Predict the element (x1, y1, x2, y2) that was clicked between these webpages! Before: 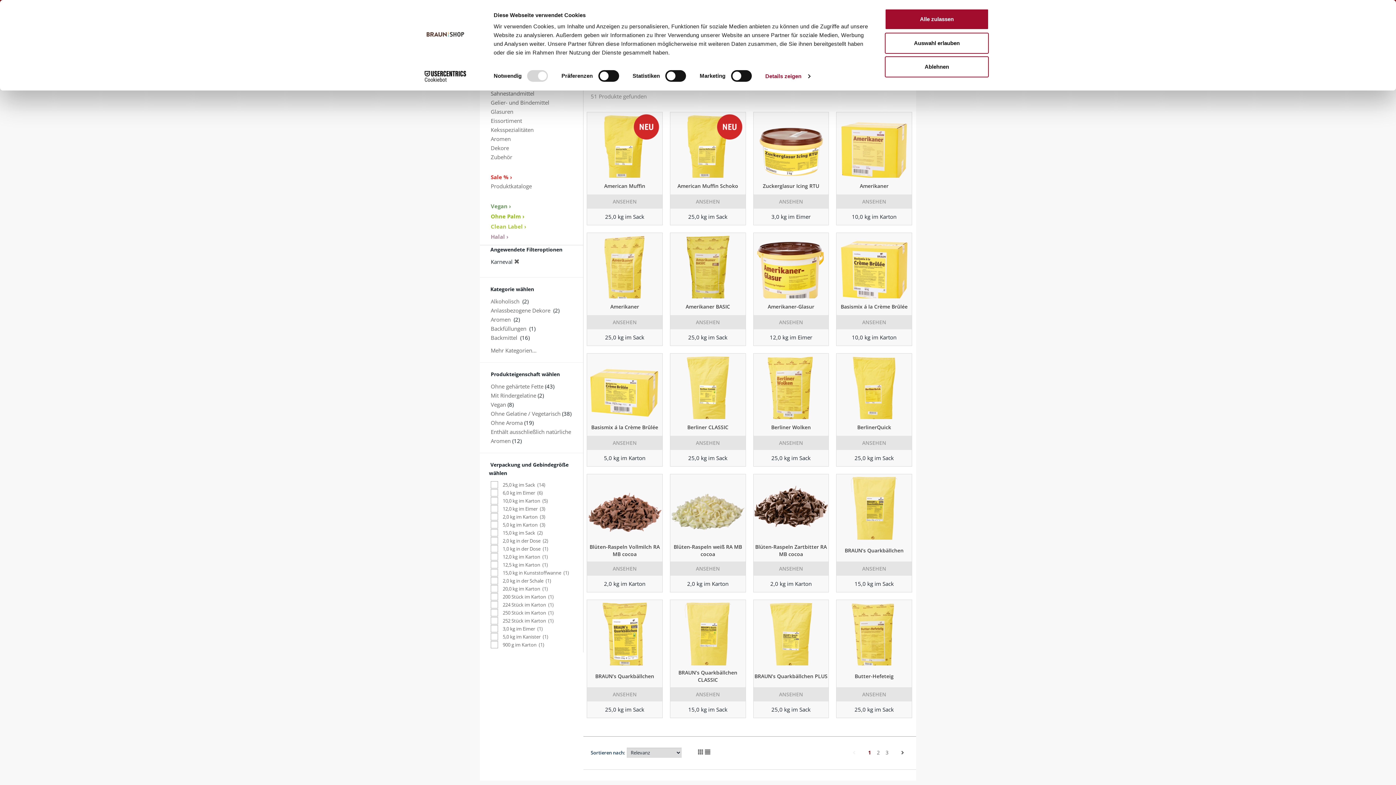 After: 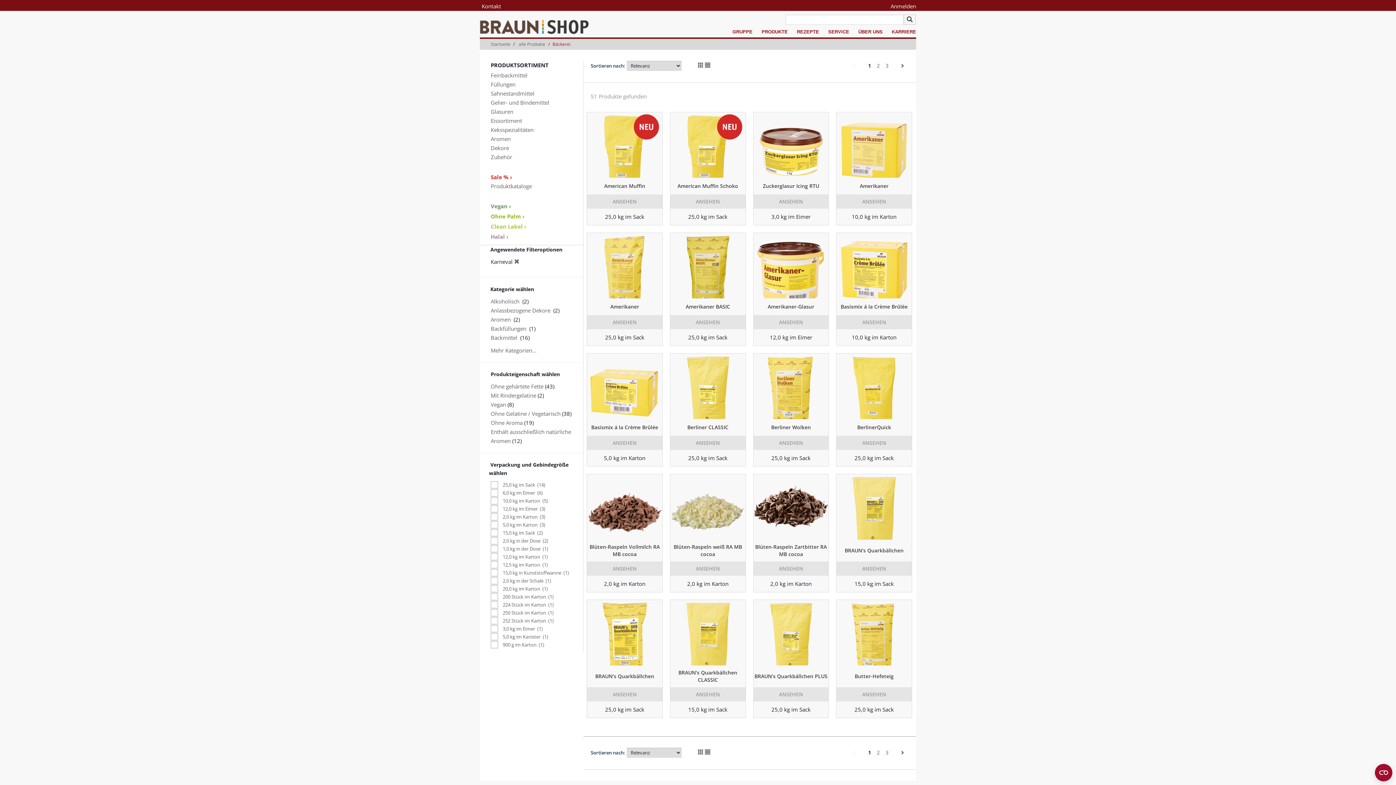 Action: label: Ablehnen bbox: (885, 56, 989, 77)